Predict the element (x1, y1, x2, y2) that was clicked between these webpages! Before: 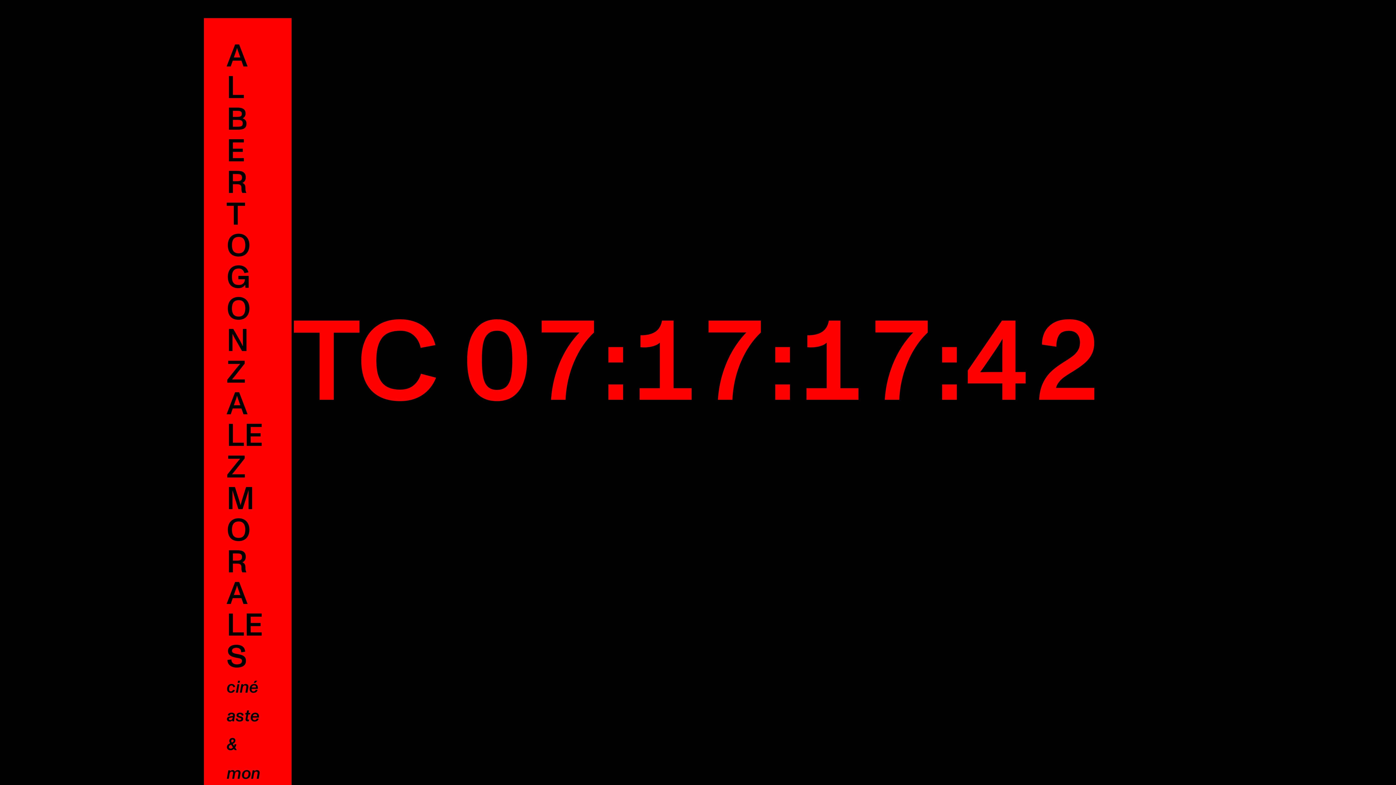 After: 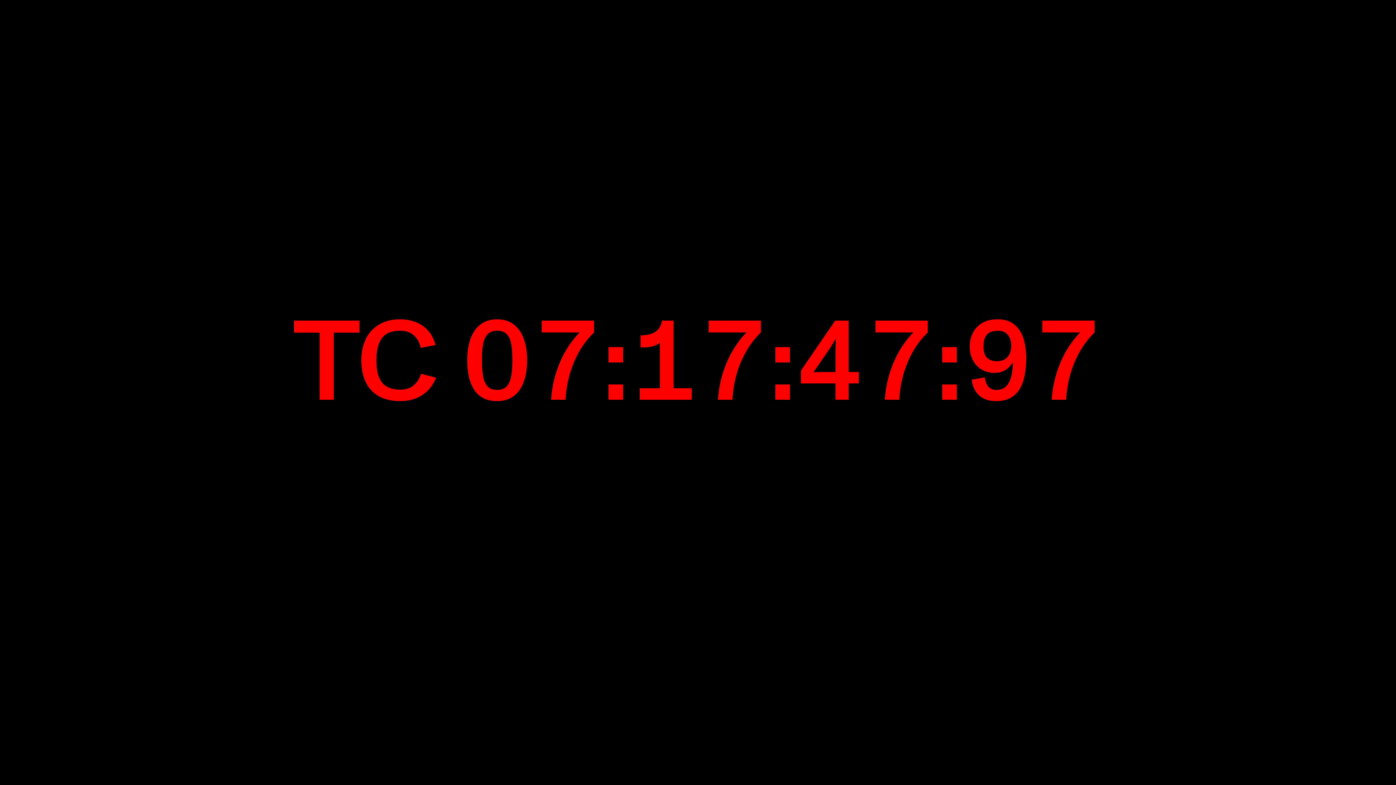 Action: bbox: (226, 34, 263, 679) label: ALBERTO GONZALEZ MORALES